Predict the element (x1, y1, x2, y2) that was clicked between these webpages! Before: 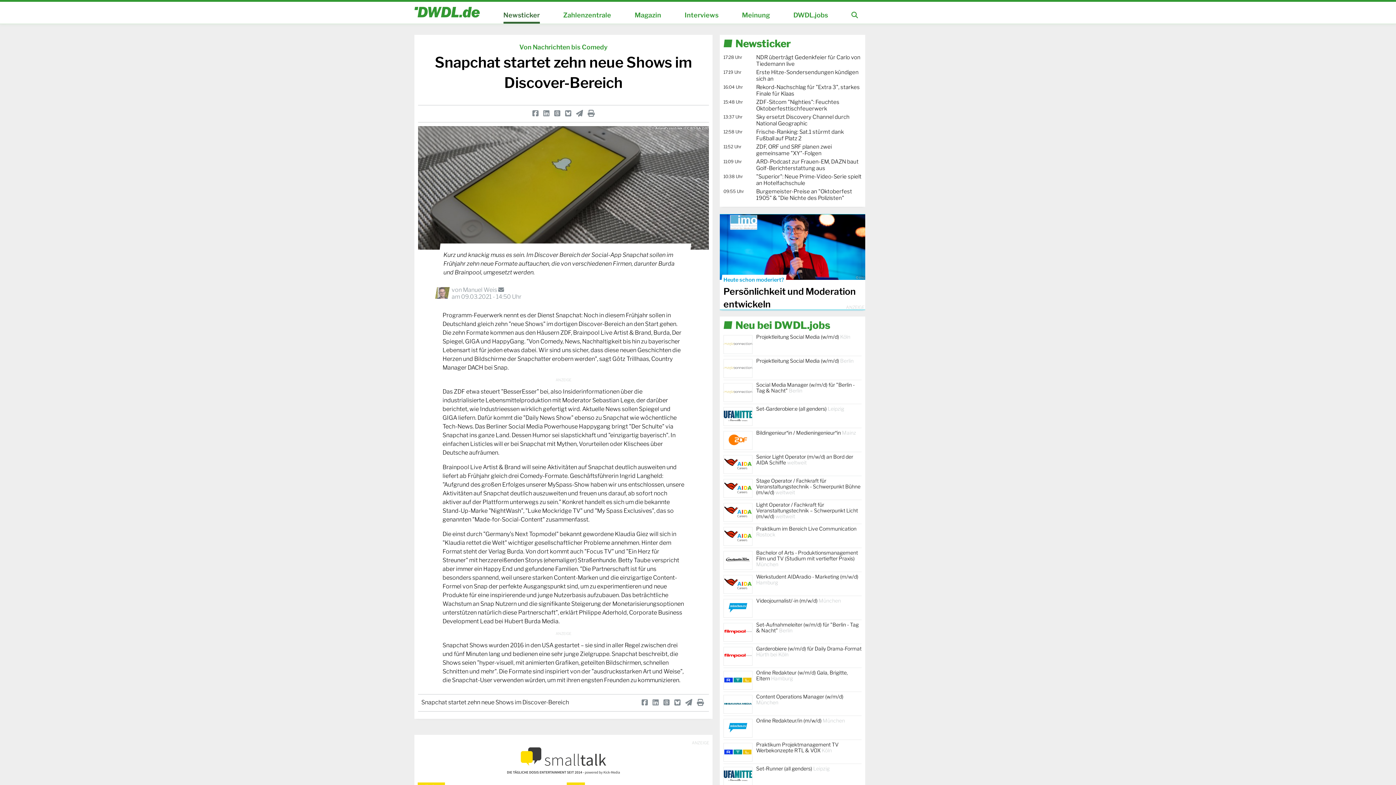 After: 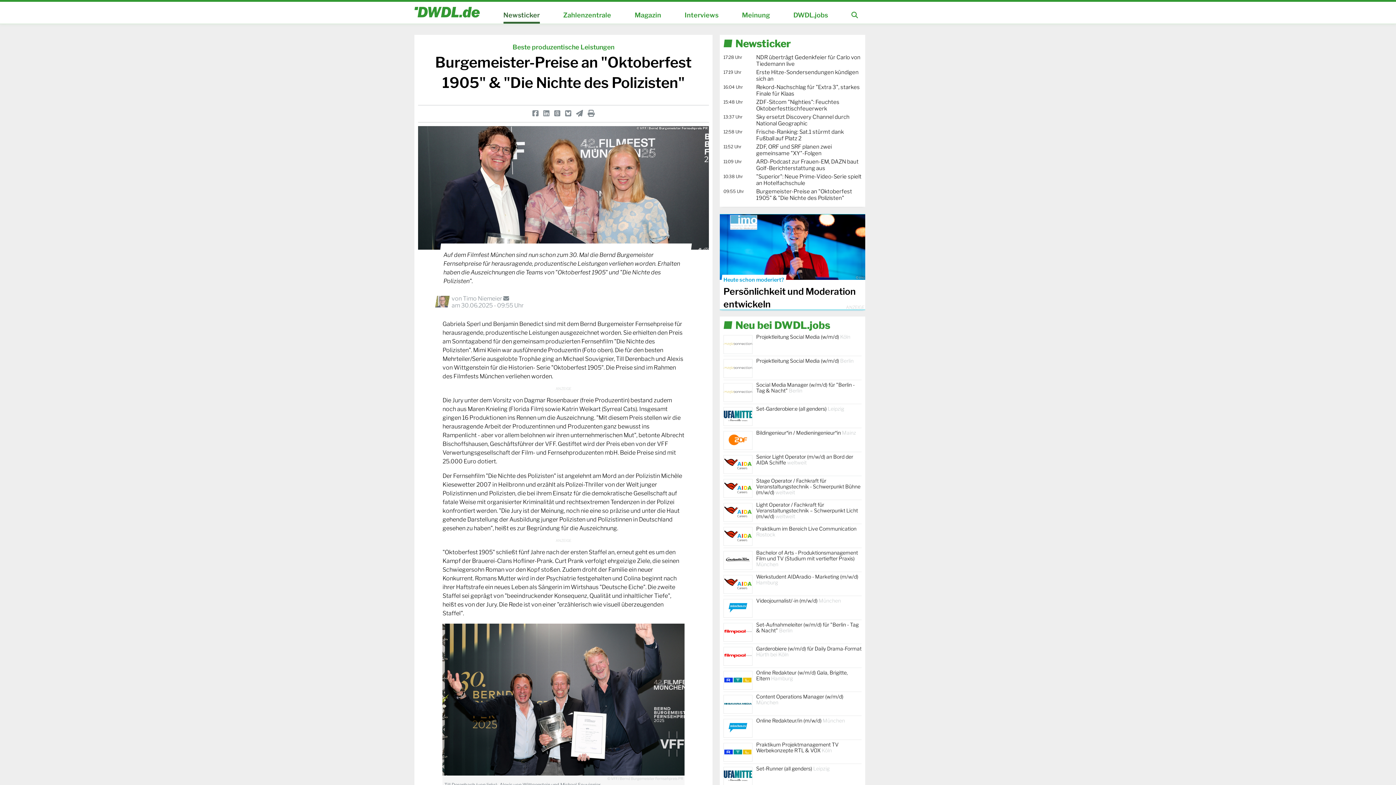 Action: bbox: (723, 188, 861, 201) label: 09:55 Uhr
Burgemeister-Preise an "Oktoberfest 1905" & "Die Nichte des Polizisten"